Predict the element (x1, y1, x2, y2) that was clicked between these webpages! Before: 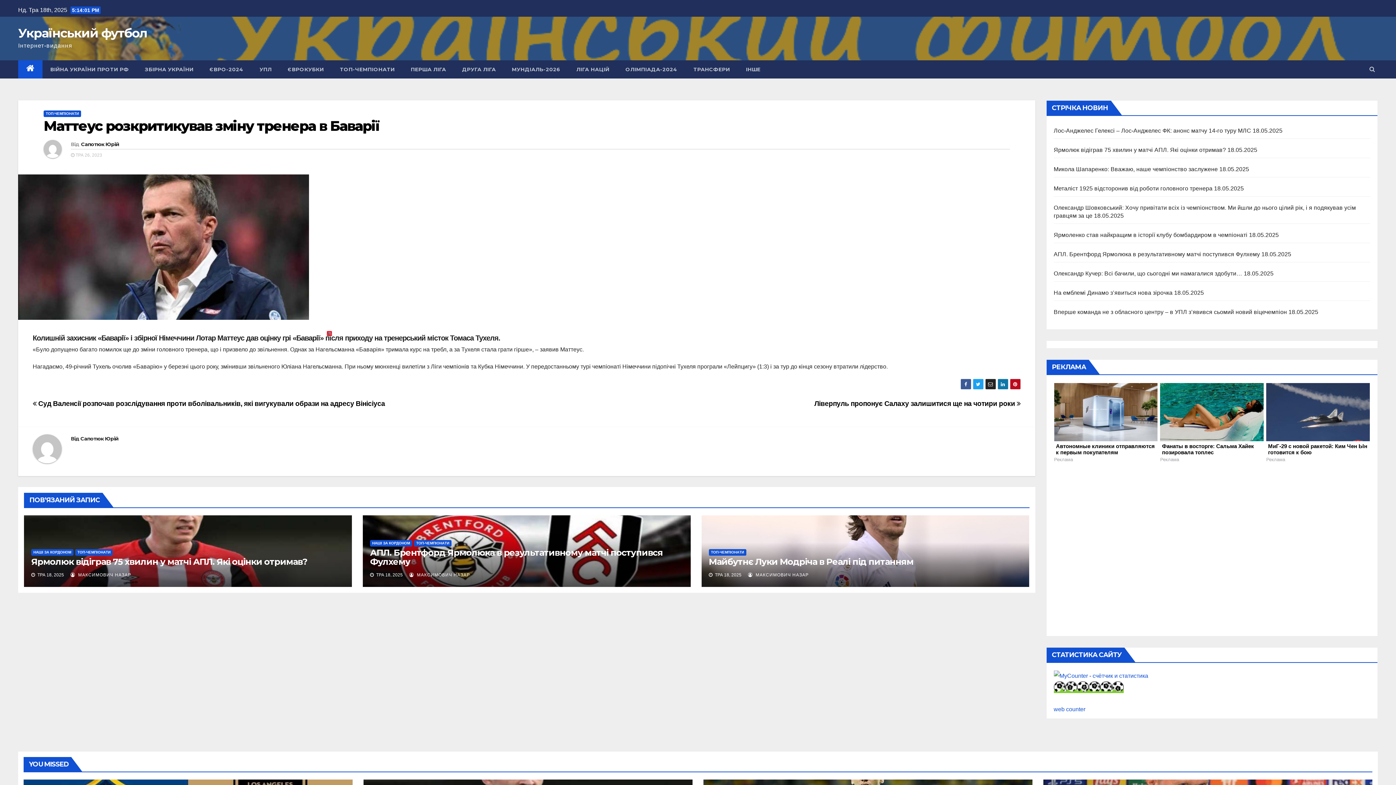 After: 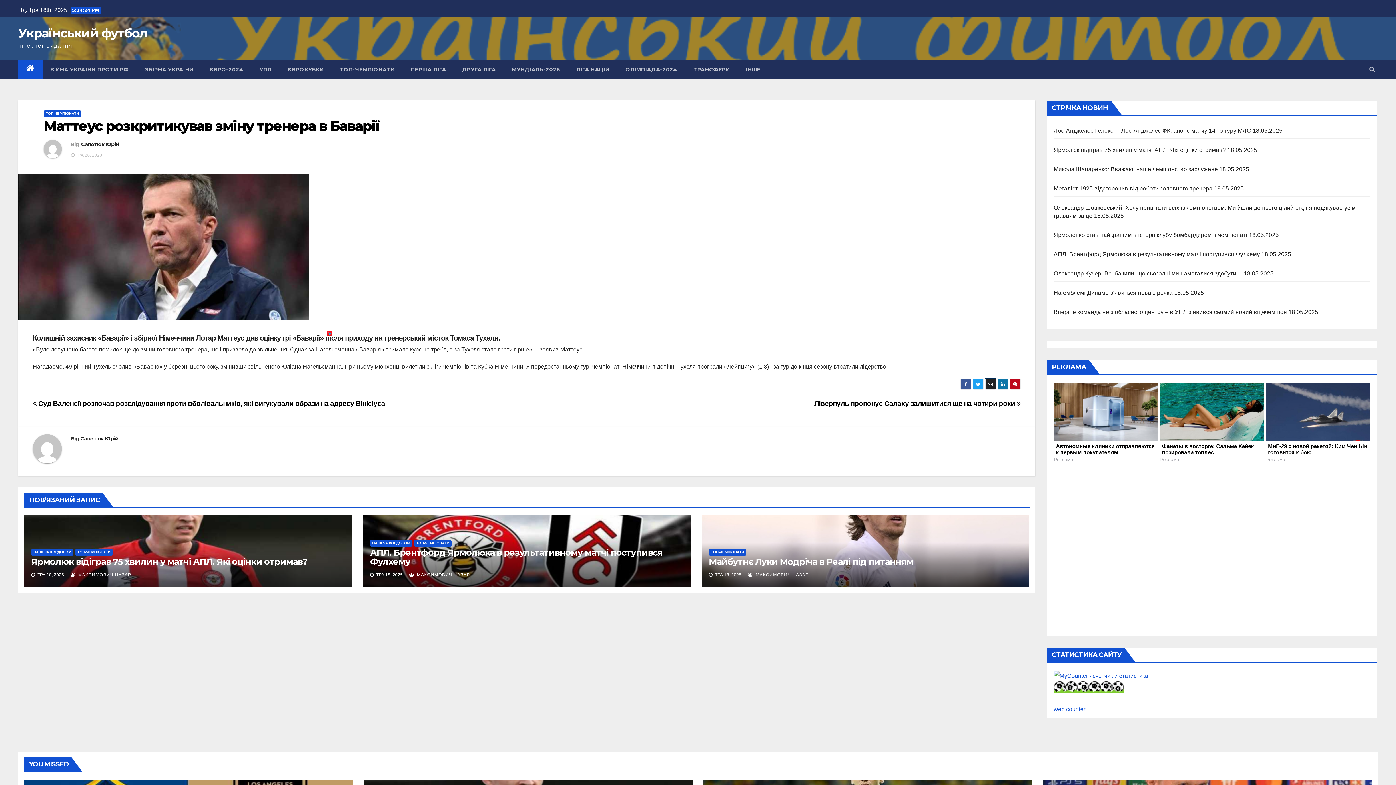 Action: bbox: (985, 378, 996, 389)